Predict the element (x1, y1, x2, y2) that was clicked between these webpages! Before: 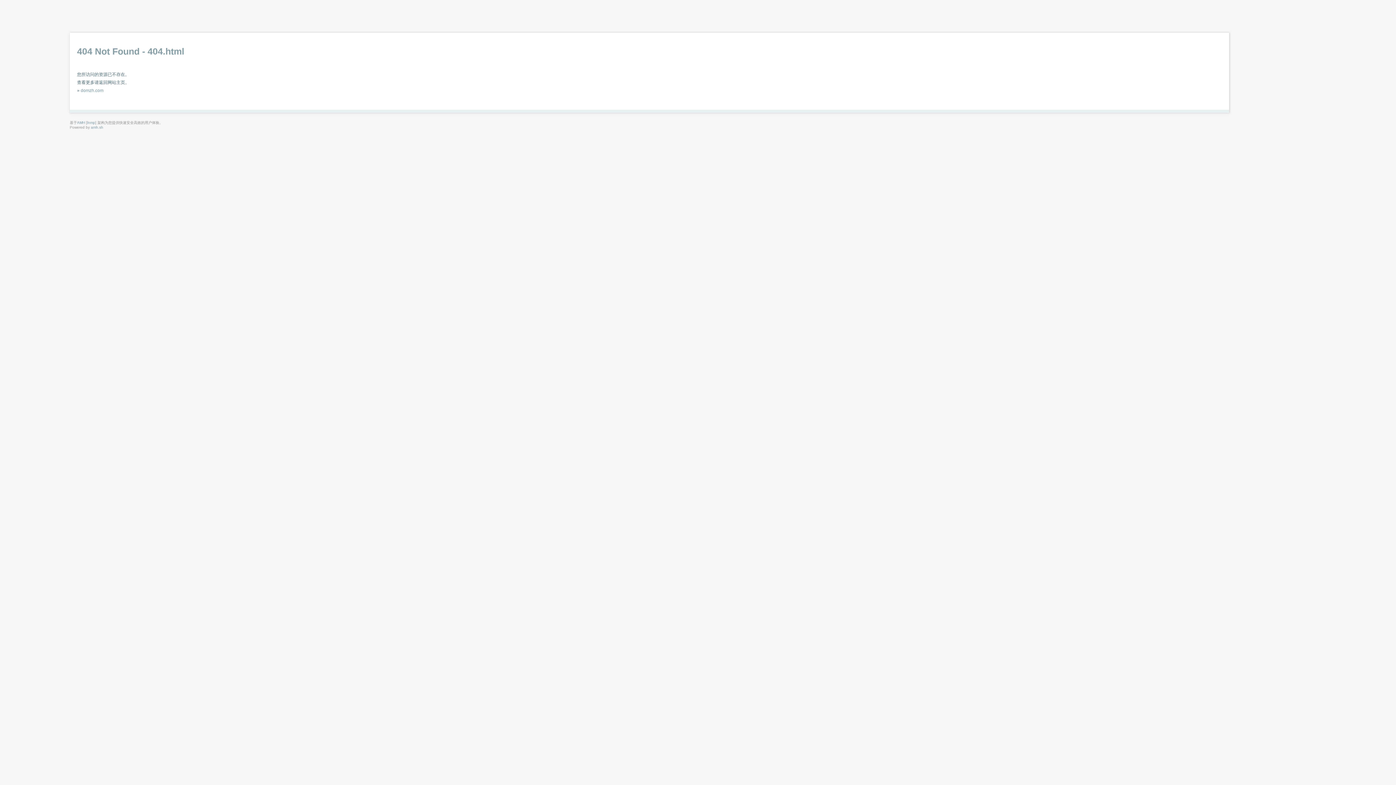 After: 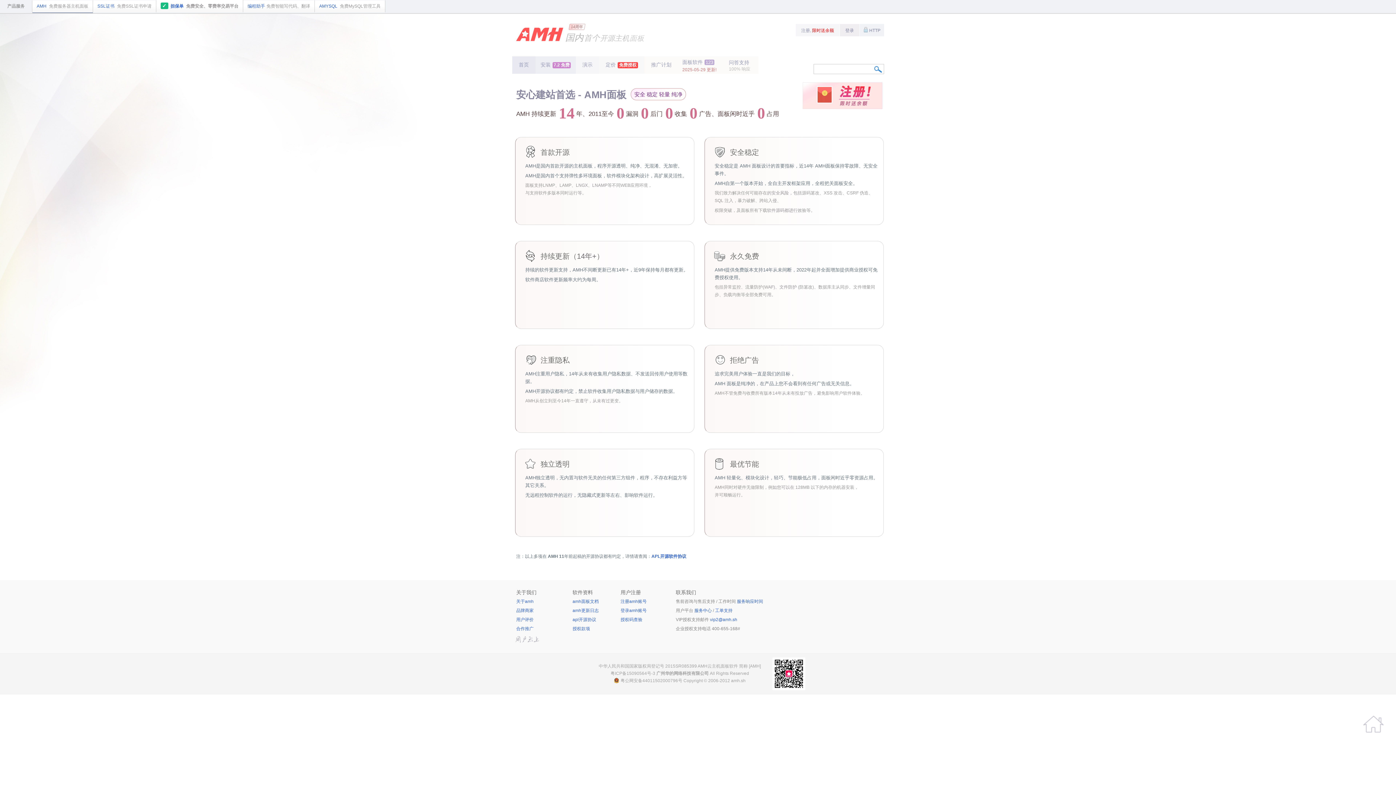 Action: bbox: (90, 125, 103, 129) label: amh.sh